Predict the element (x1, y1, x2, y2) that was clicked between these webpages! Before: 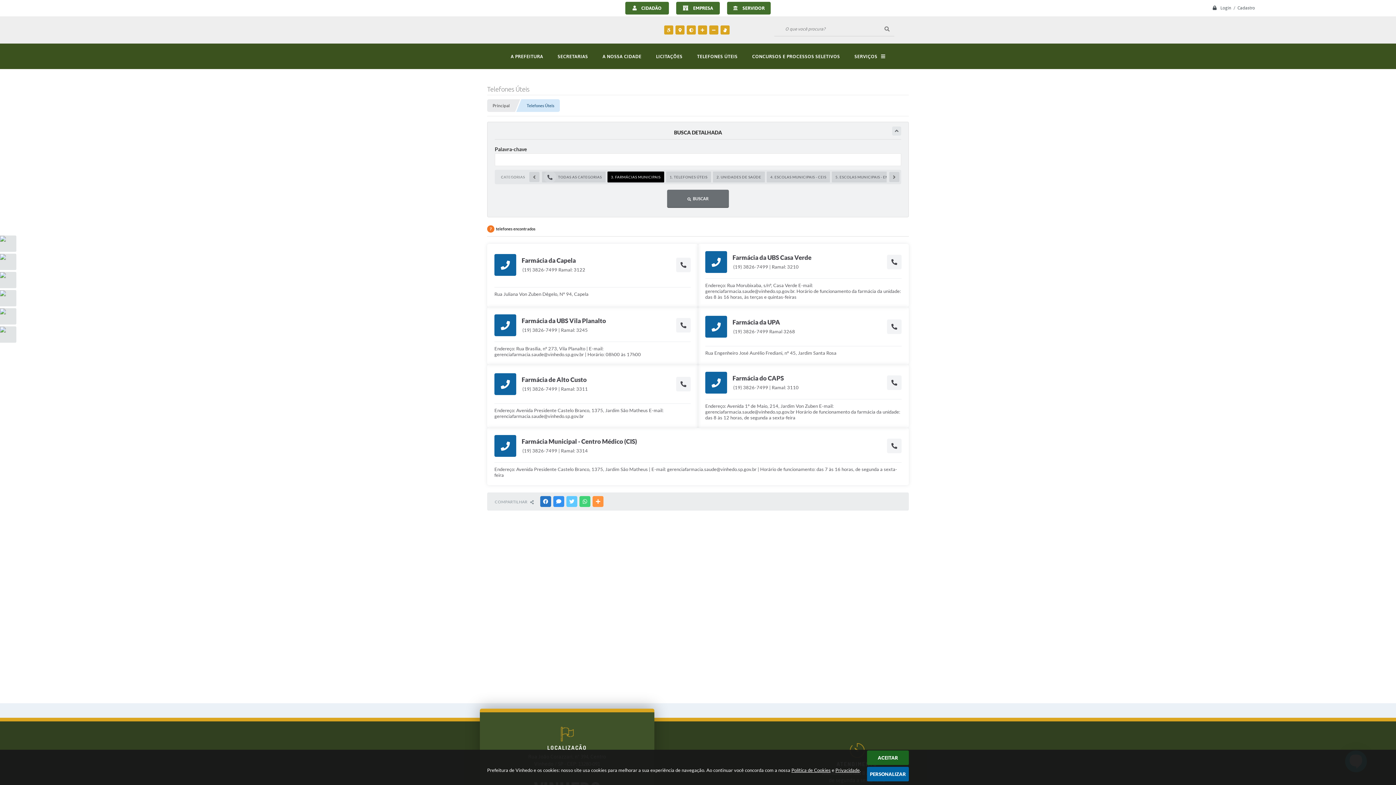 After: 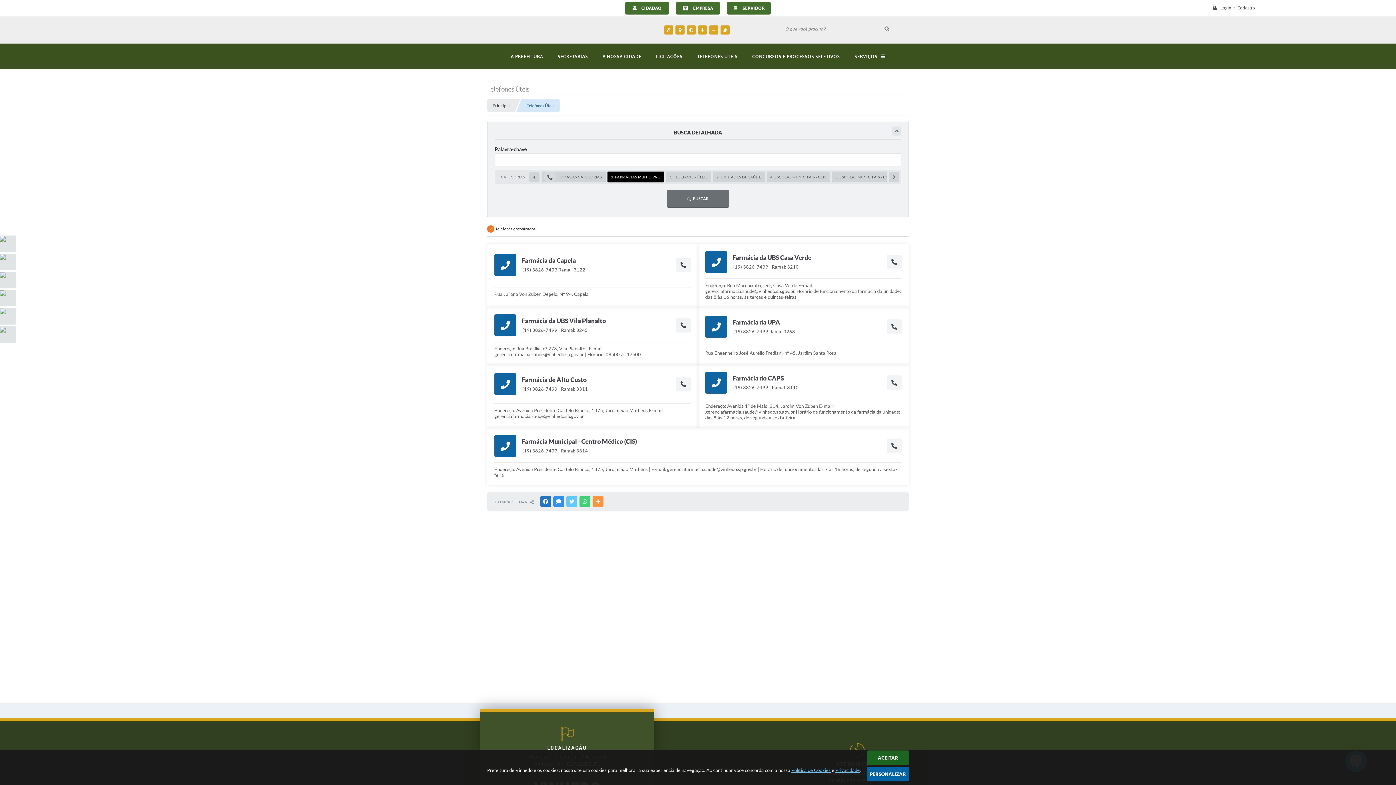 Action: bbox: (791, 767, 860, 773) label: Política de Cookies e Privacidade